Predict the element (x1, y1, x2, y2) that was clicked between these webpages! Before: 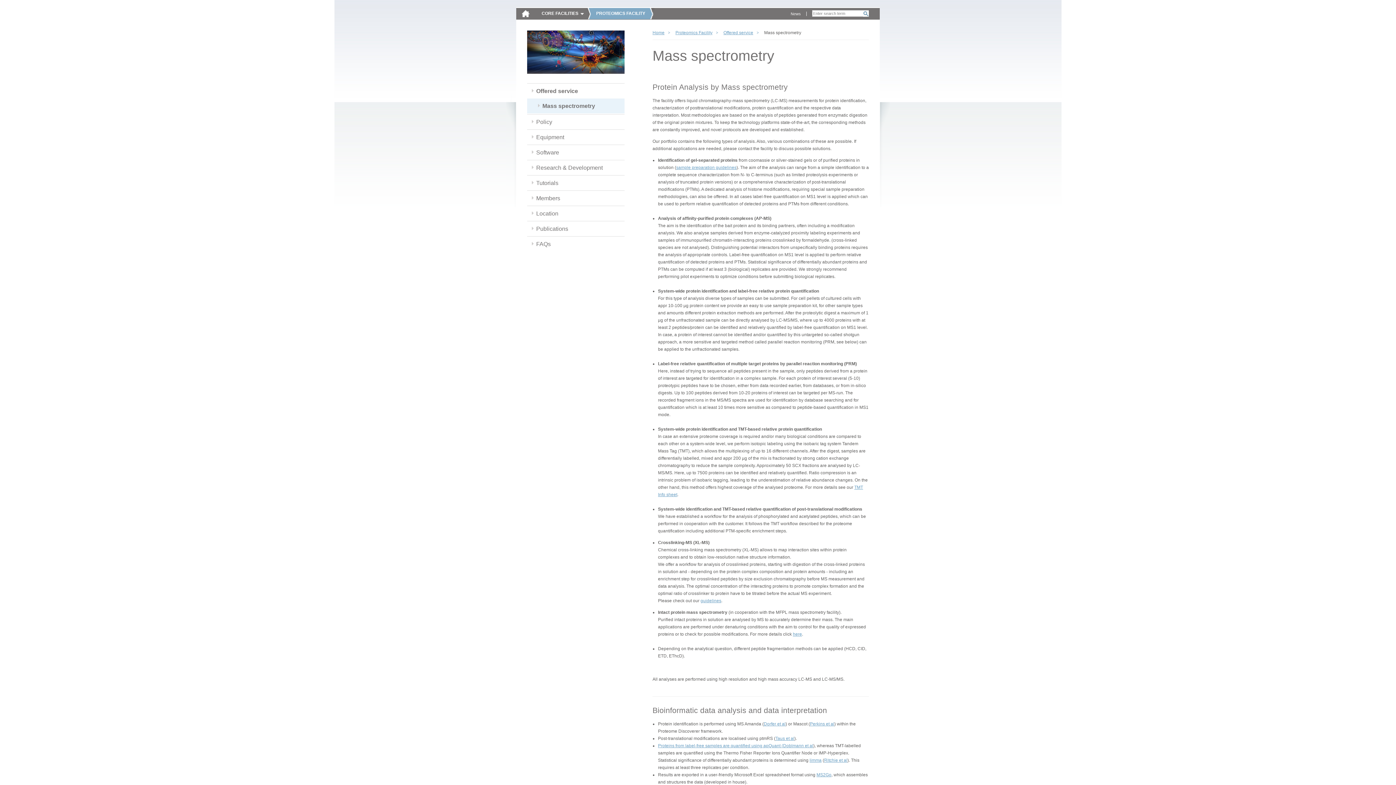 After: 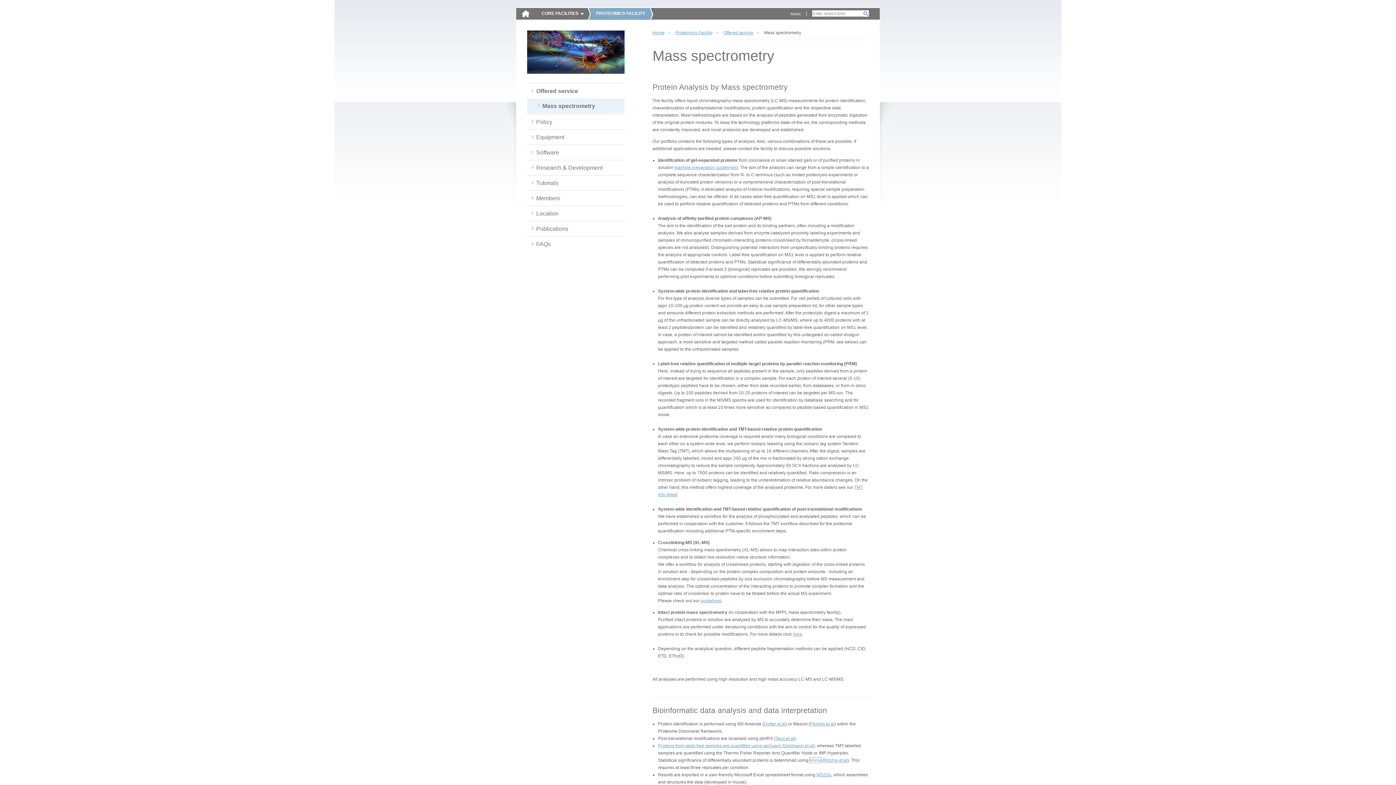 Action: label: limma bbox: (809, 758, 821, 763)